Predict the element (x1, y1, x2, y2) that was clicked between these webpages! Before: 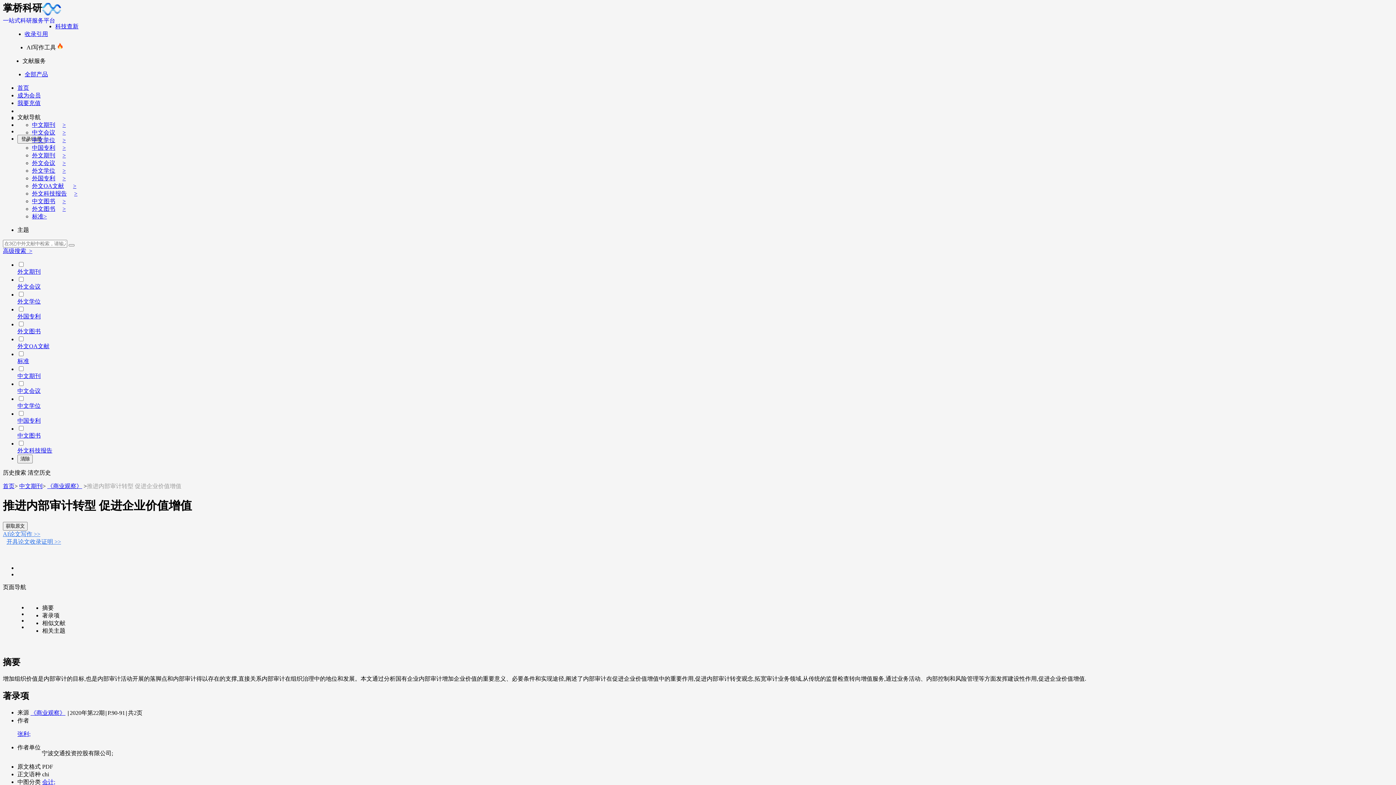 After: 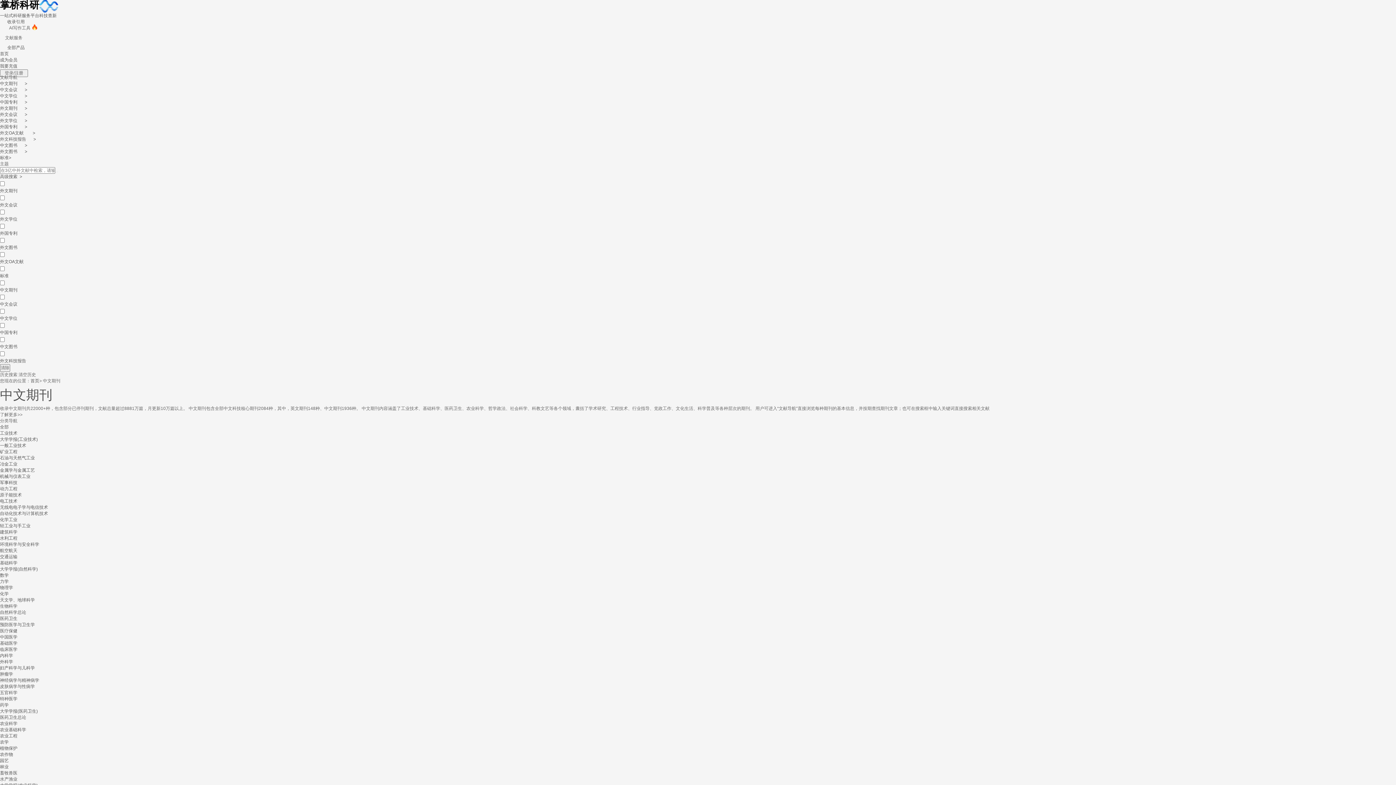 Action: bbox: (32, 121, 65, 128) label: 中文期刊>